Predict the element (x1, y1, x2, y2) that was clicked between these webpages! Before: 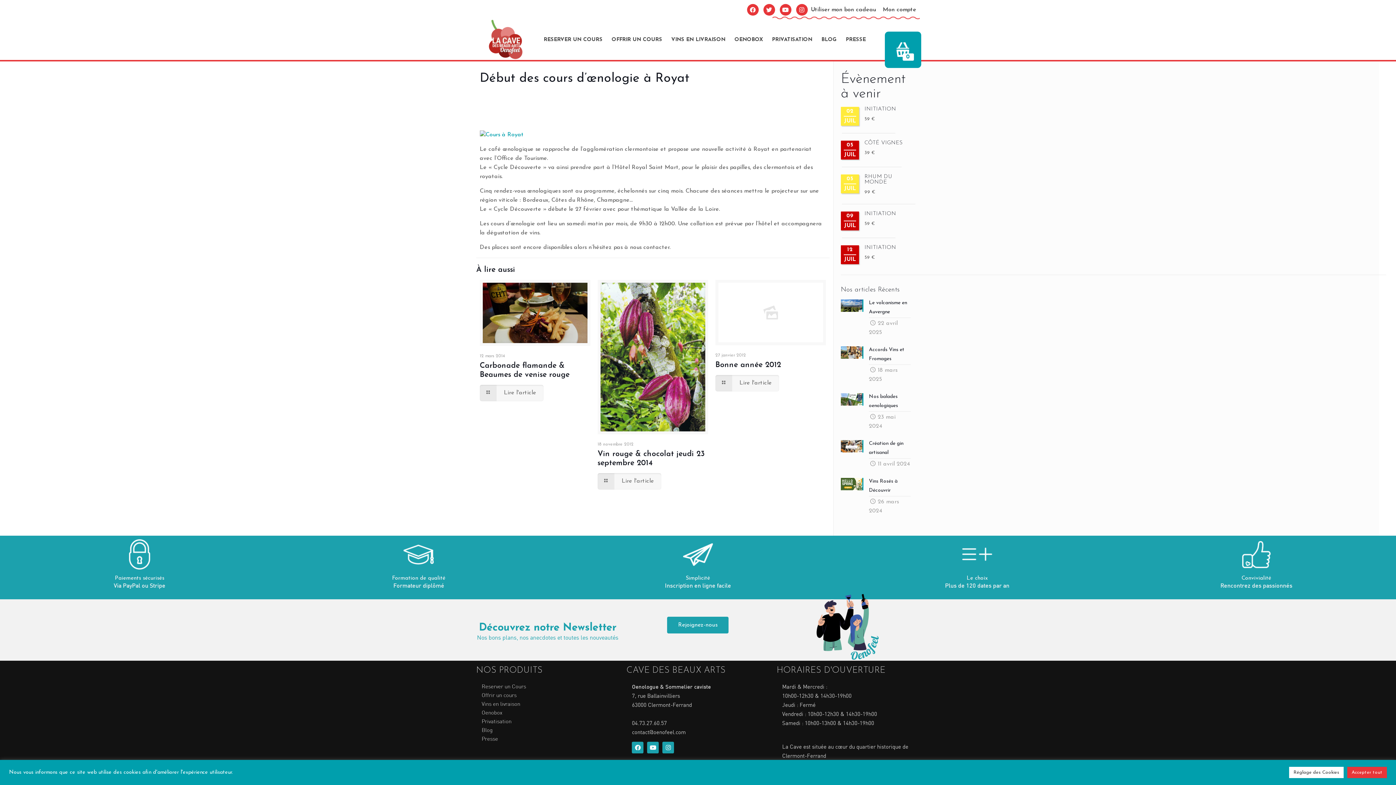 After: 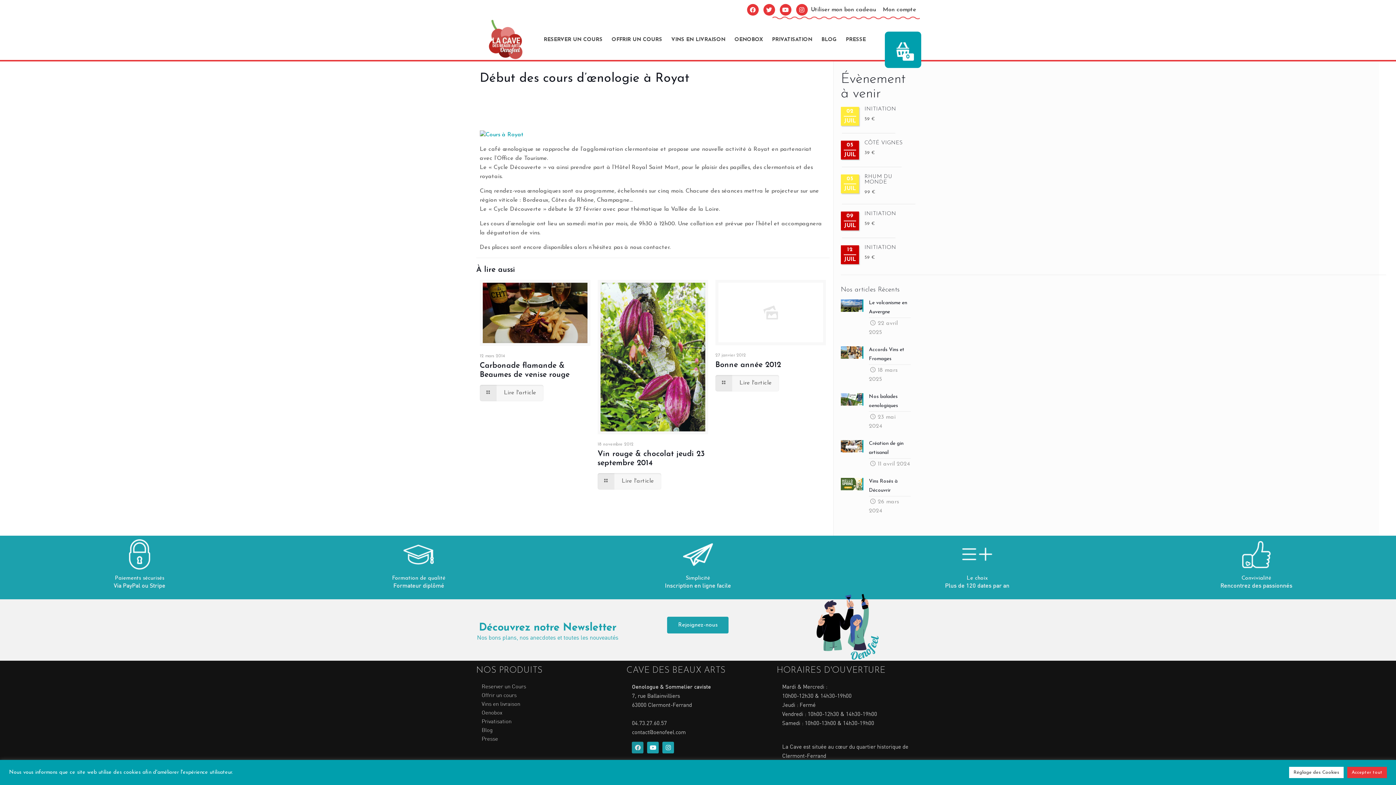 Action: label: Facebook bbox: (632, 742, 643, 753)